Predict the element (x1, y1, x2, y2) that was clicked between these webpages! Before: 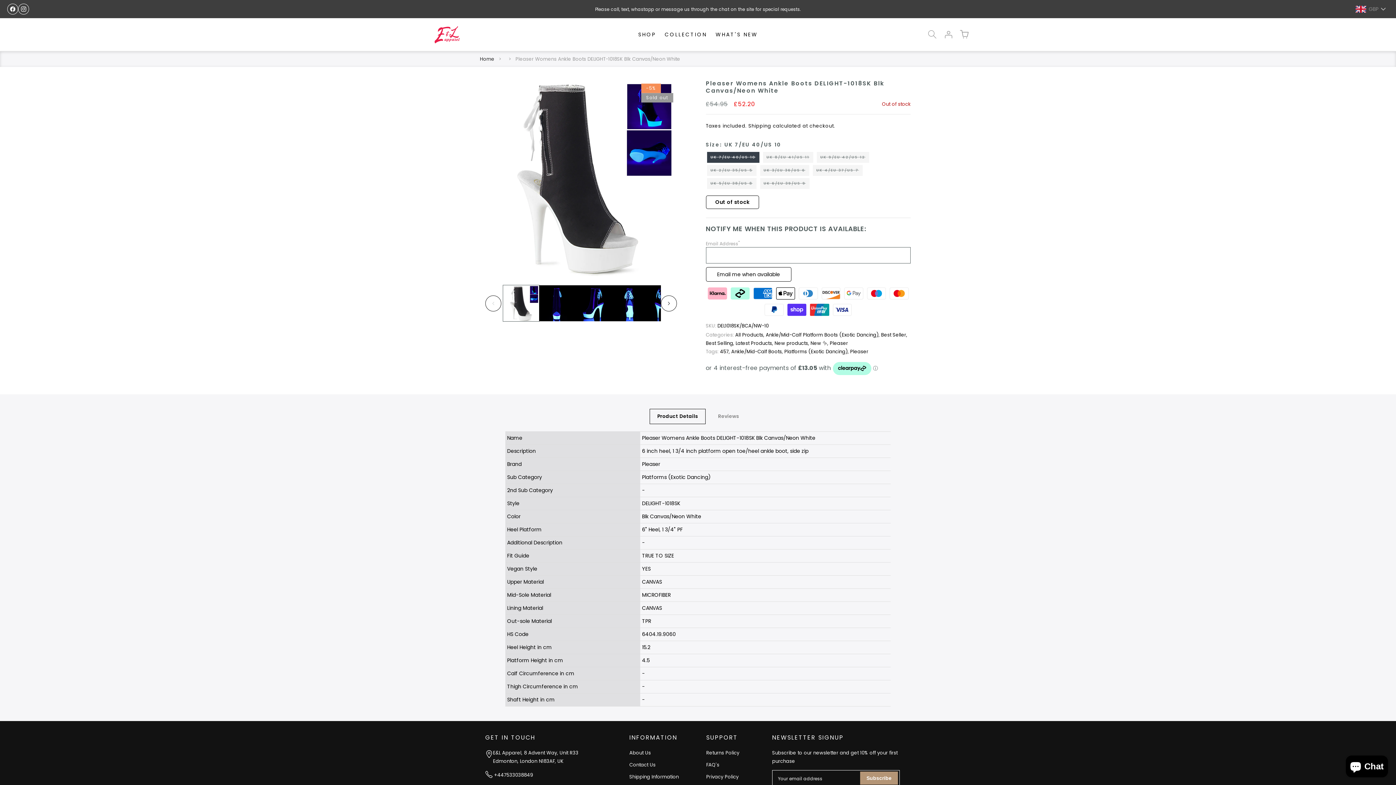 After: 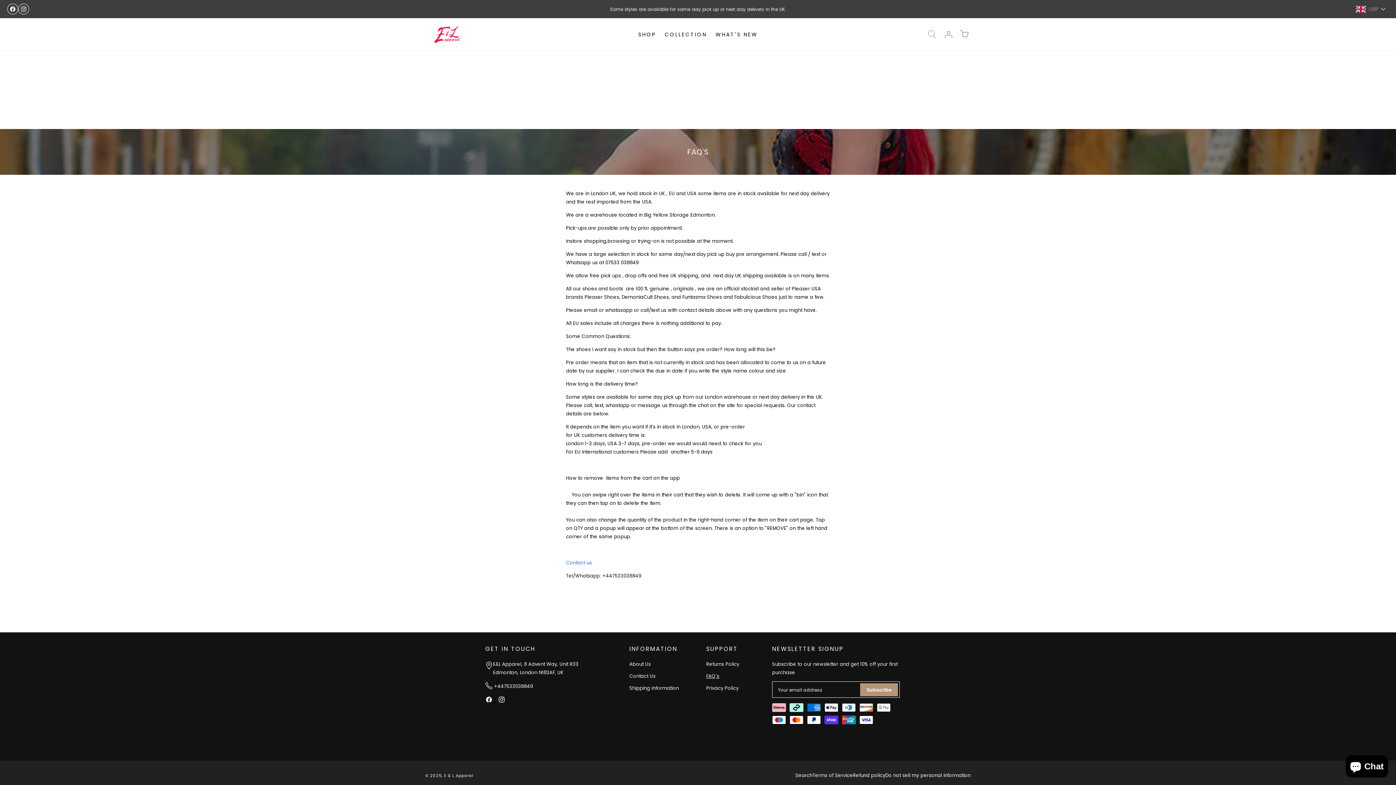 Action: bbox: (706, 759, 719, 771) label: FAQ's